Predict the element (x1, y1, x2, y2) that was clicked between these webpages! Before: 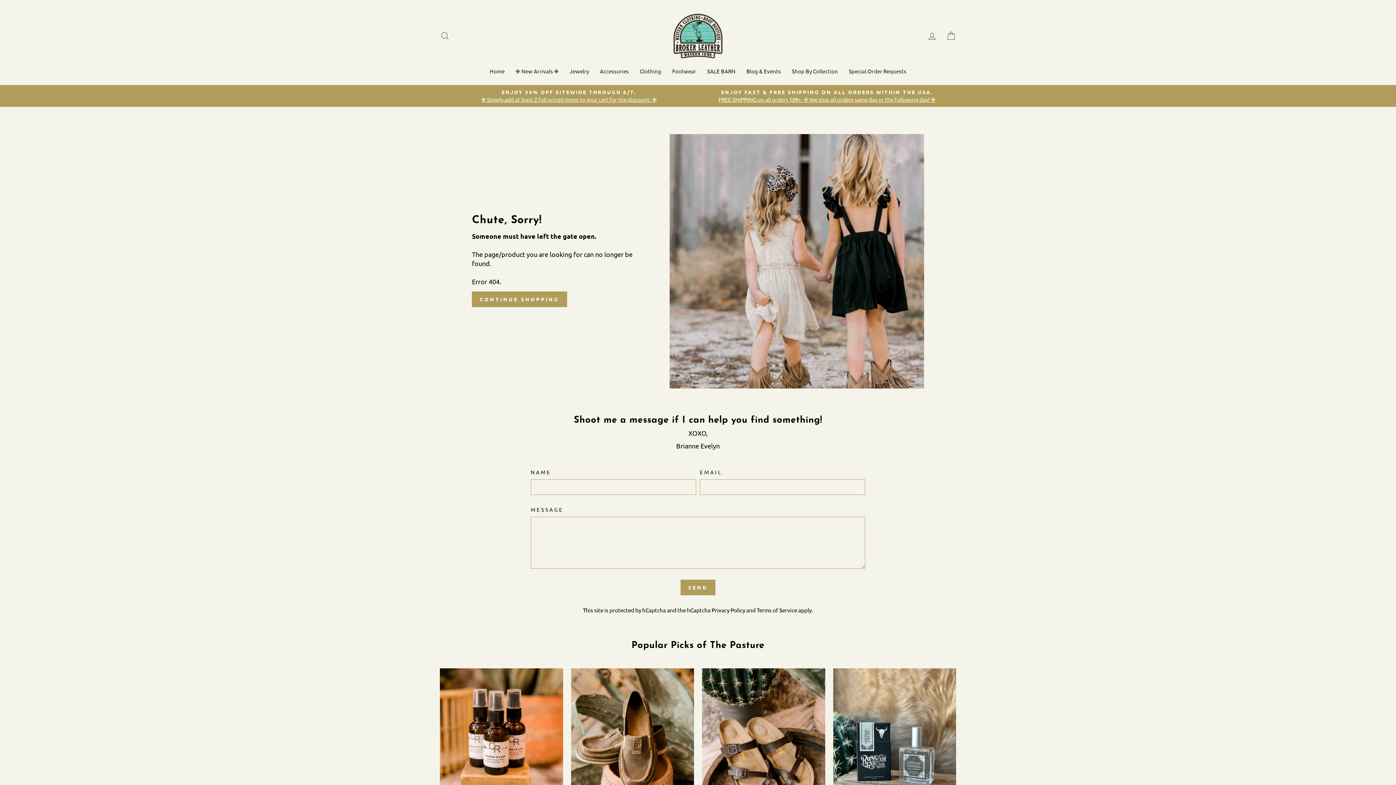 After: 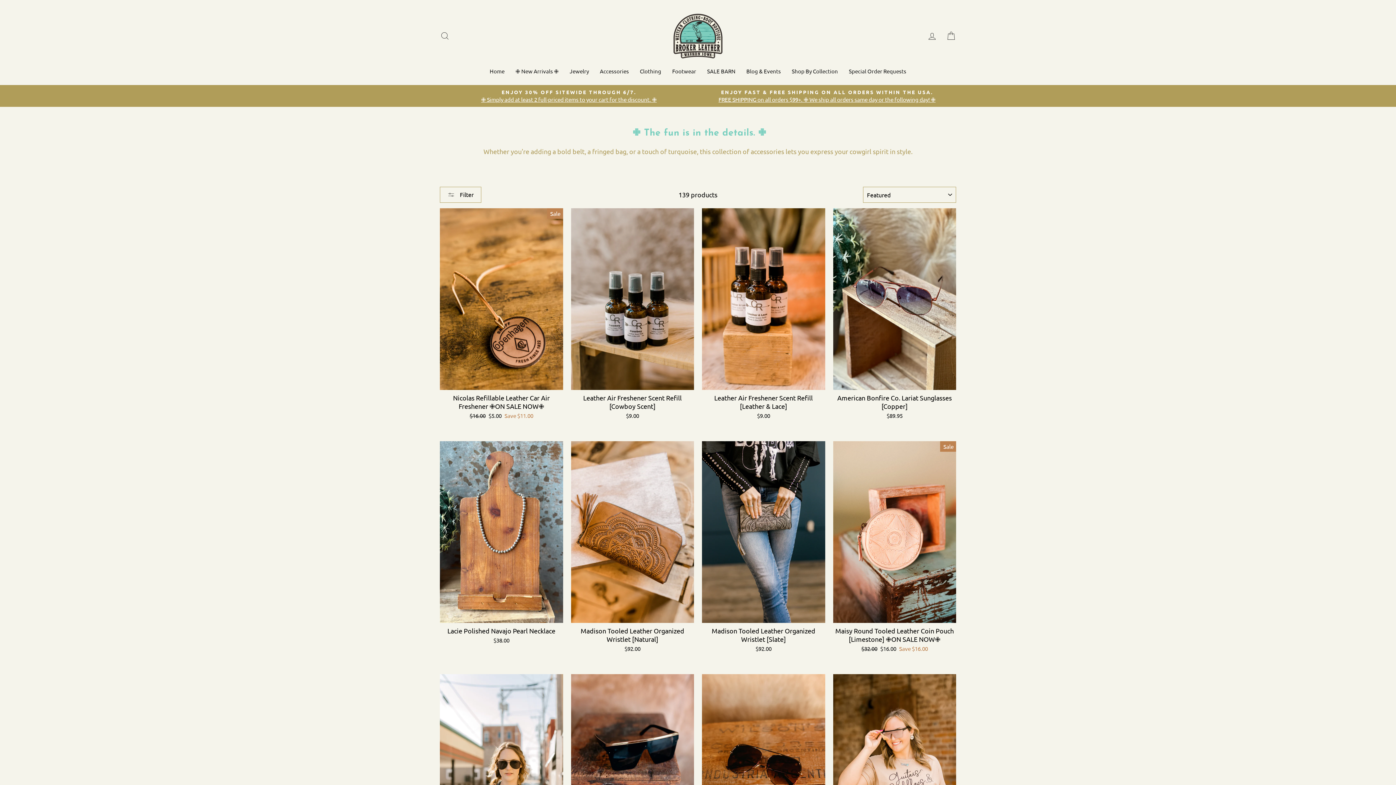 Action: bbox: (594, 64, 634, 77) label: Accessories